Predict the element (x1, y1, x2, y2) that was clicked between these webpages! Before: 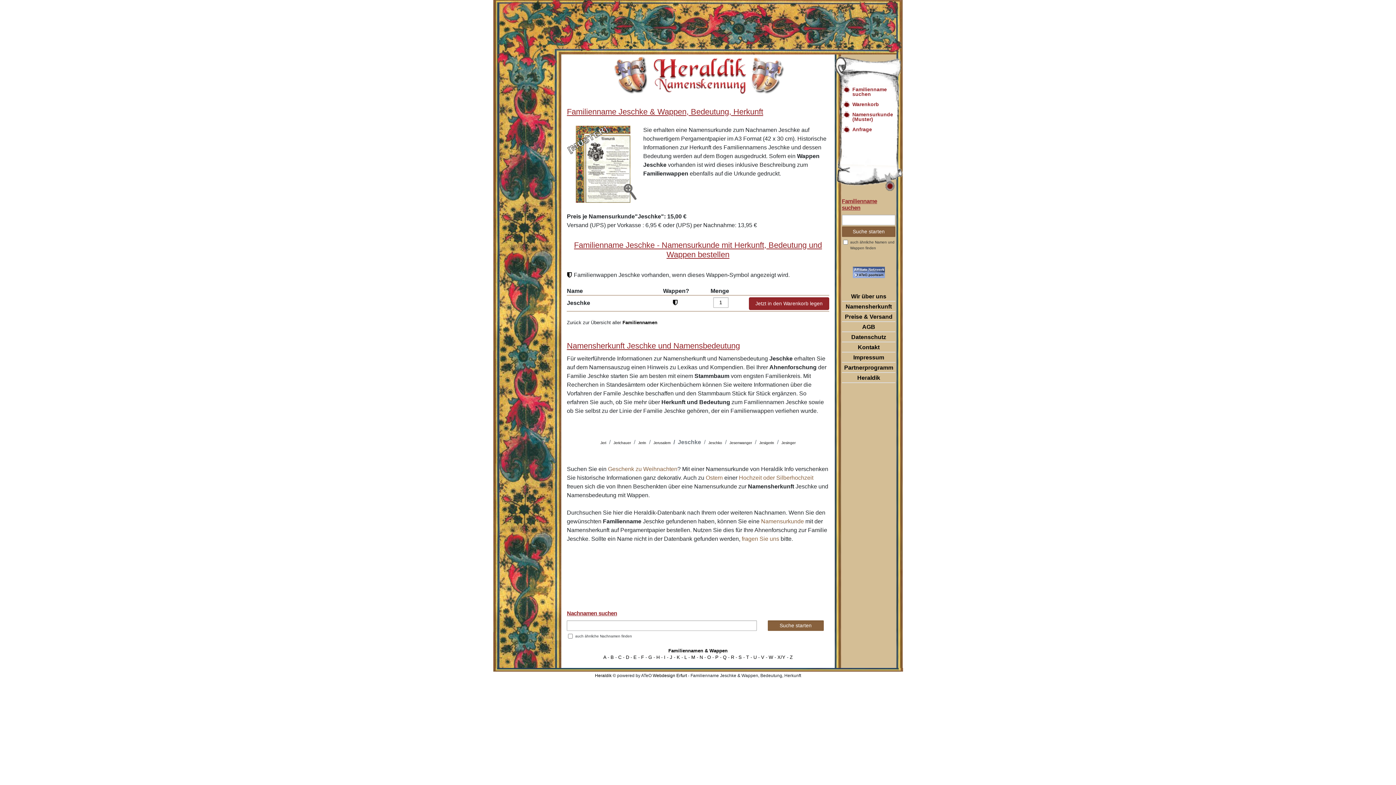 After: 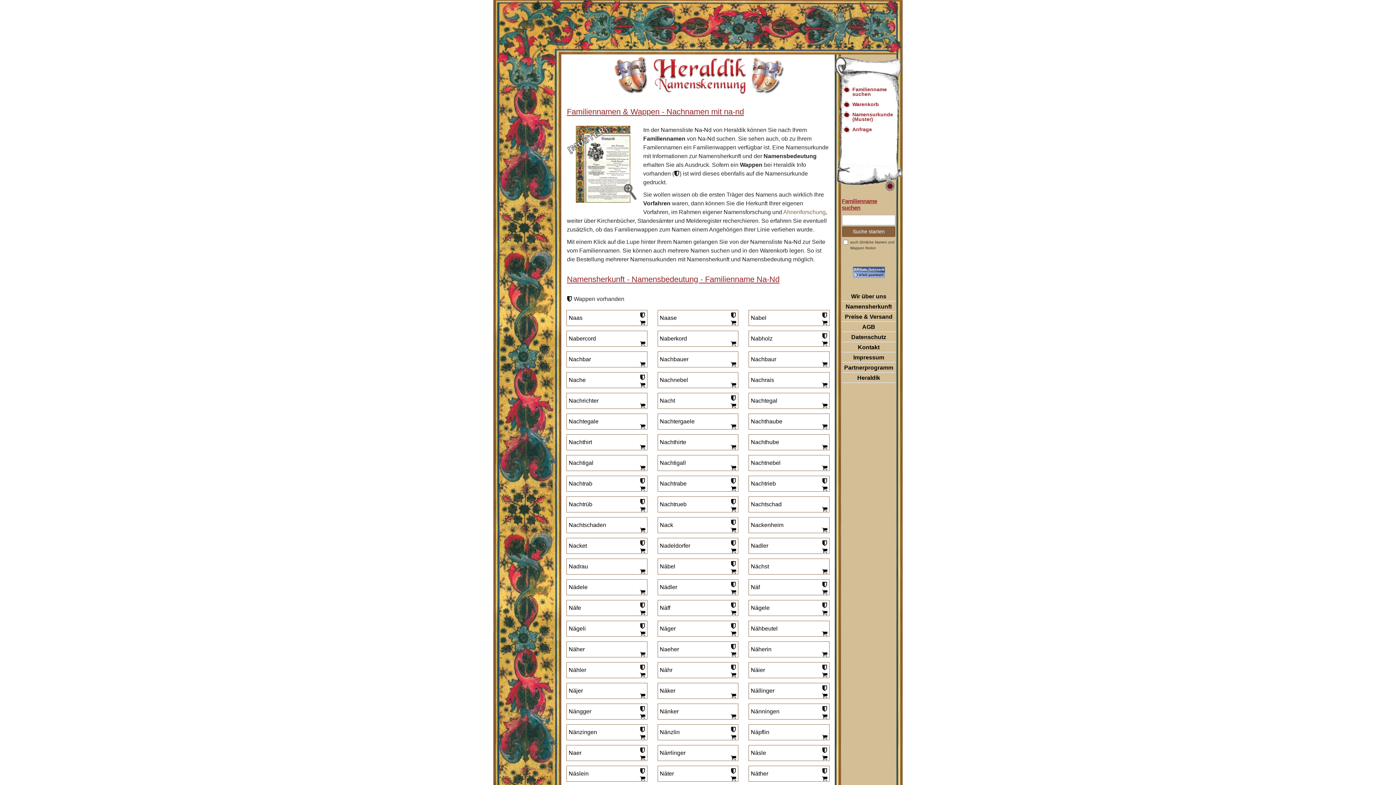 Action: bbox: (699, 654, 703, 660) label: N